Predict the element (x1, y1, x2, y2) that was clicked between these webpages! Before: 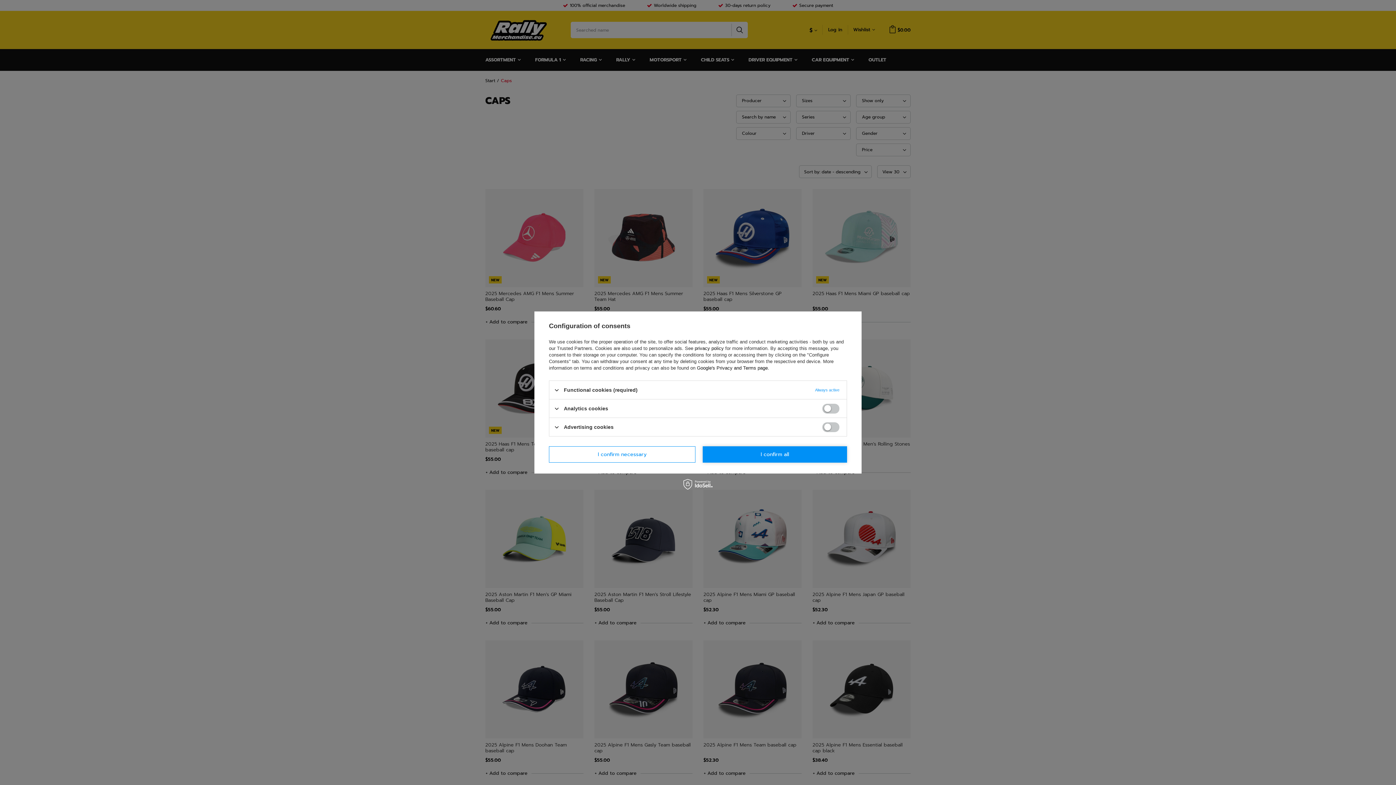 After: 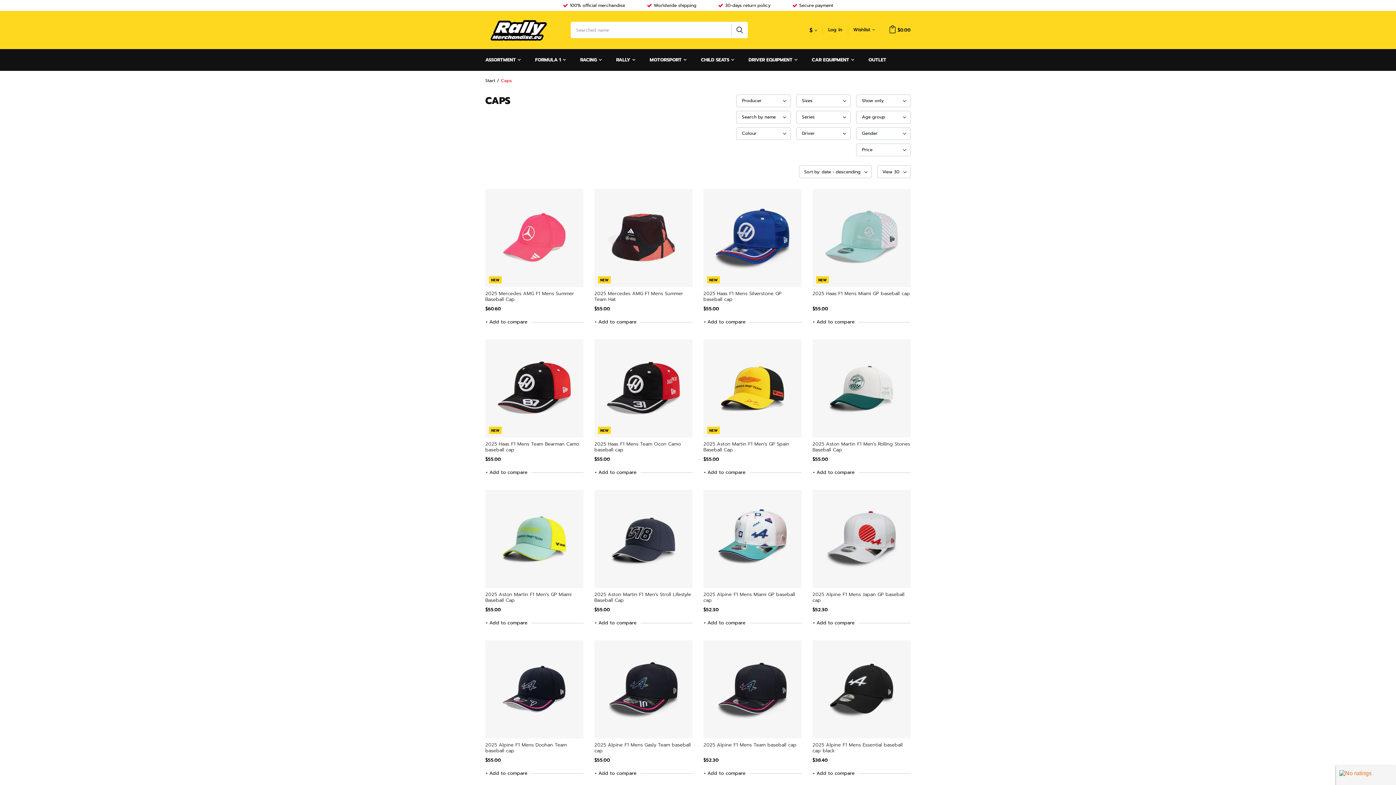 Action: bbox: (702, 446, 847, 462) label: I confirm all